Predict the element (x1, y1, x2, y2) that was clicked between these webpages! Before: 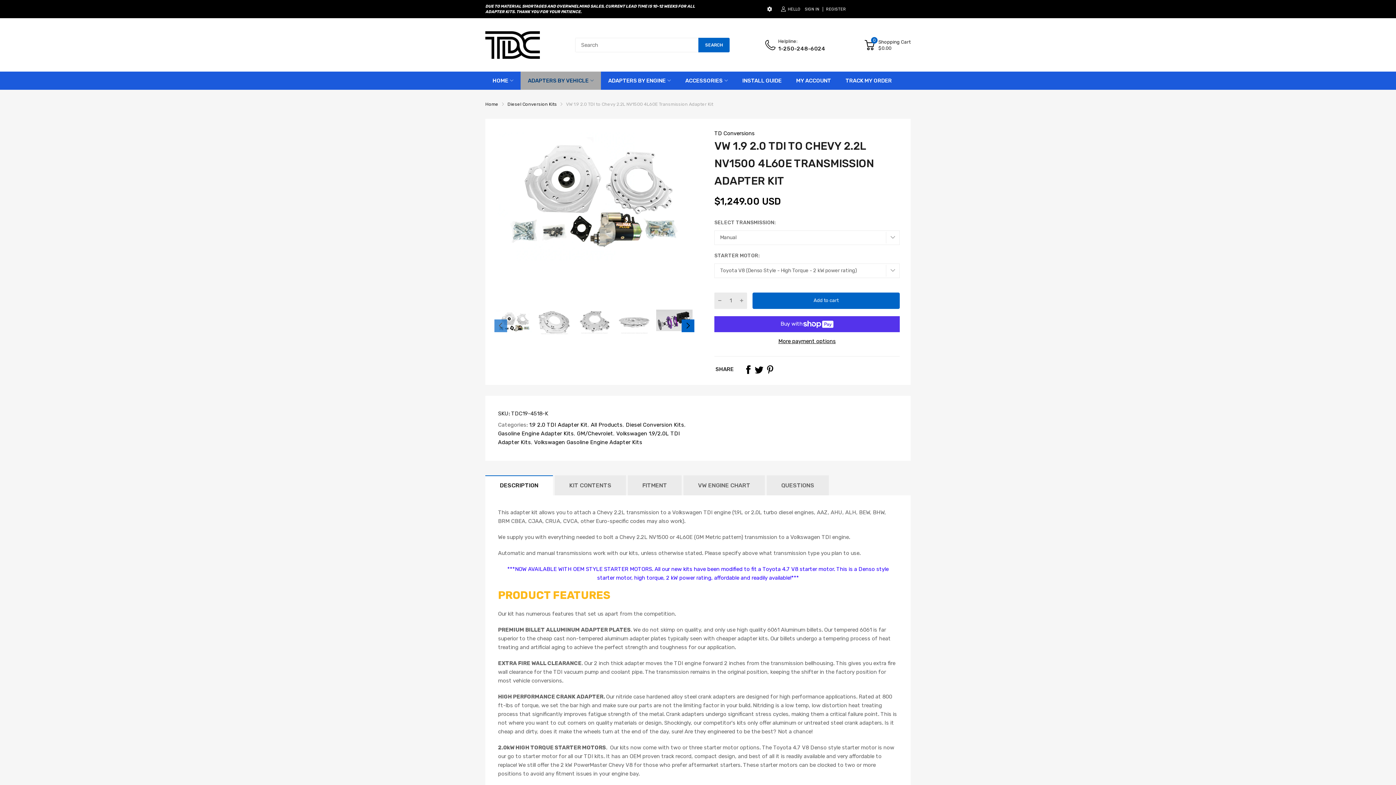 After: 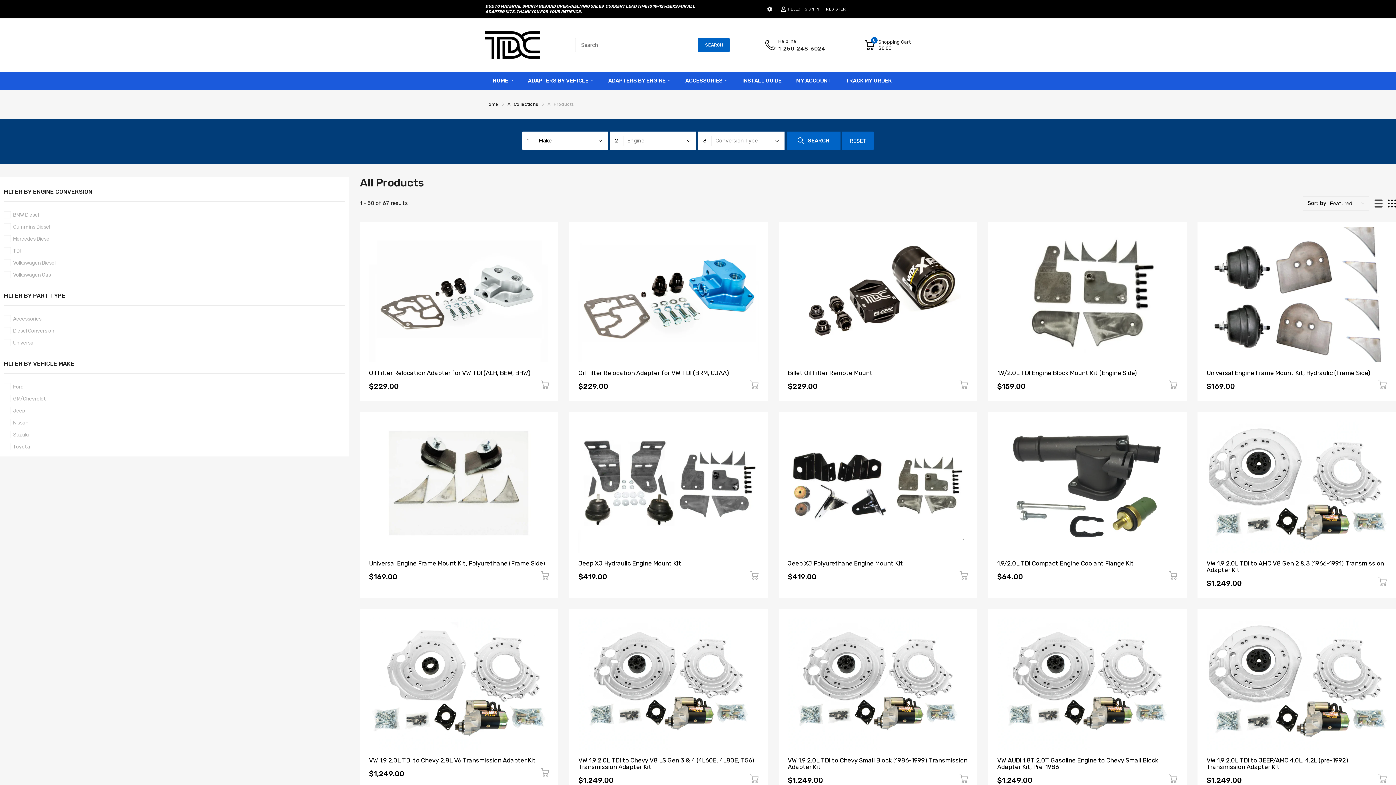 Action: label:  All Products bbox: (589, 421, 622, 428)